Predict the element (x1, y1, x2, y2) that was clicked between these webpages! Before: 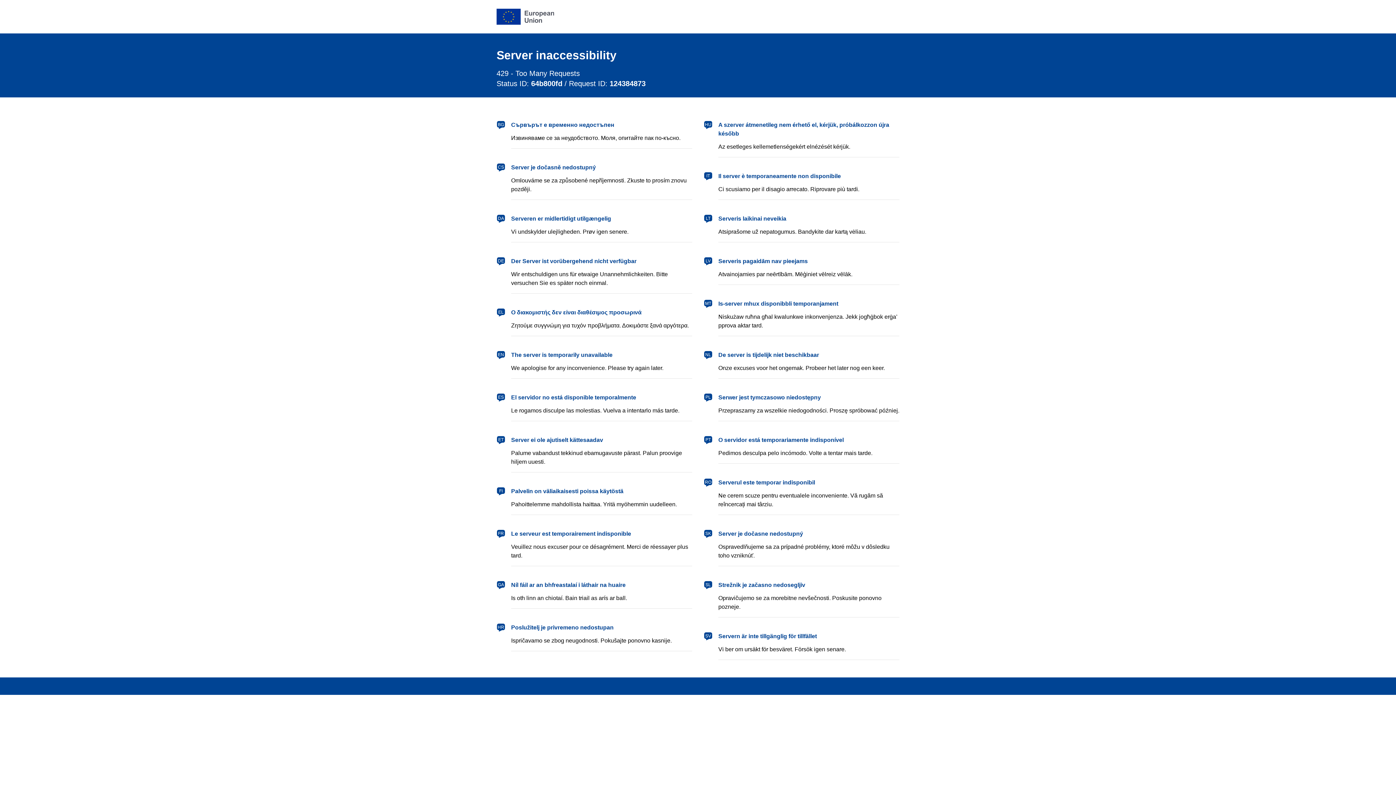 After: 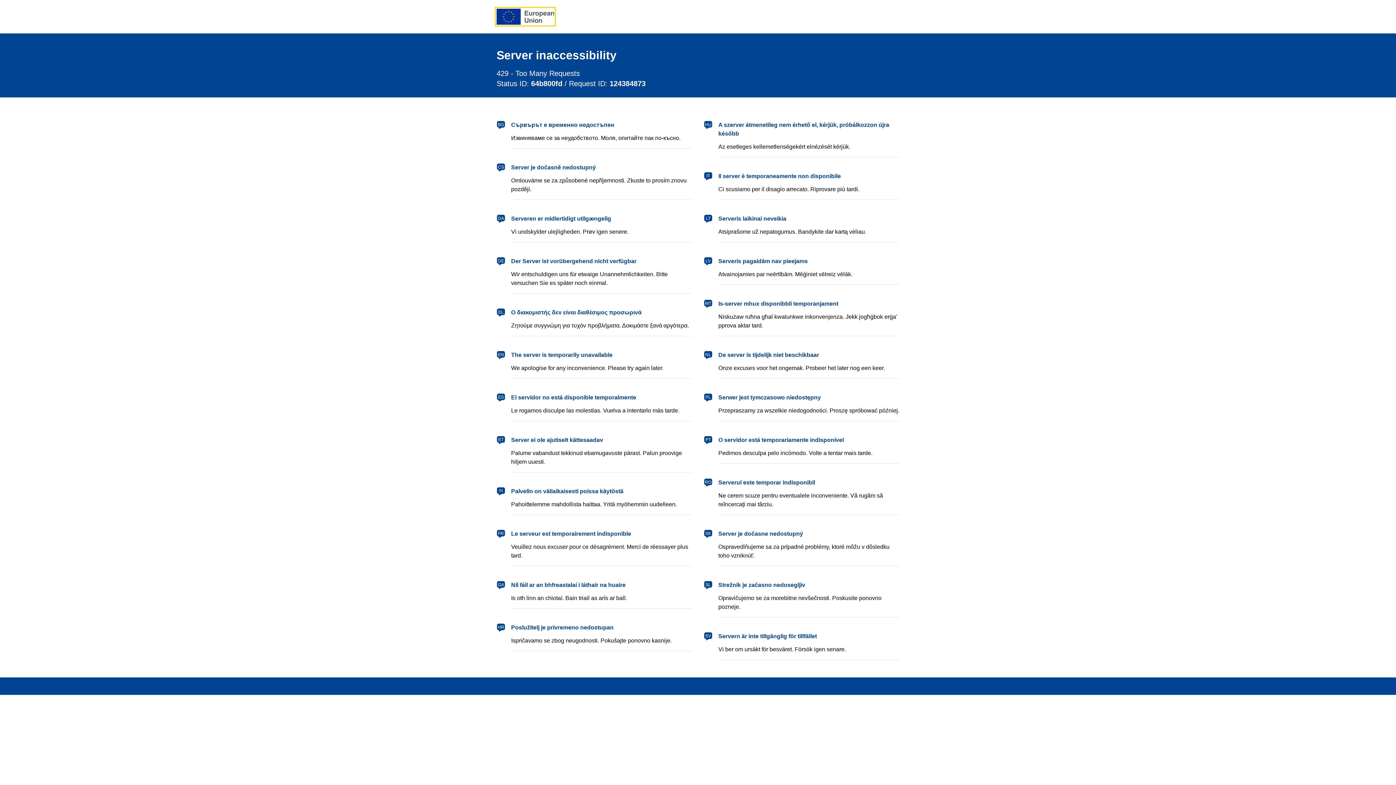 Action: bbox: (496, 8, 554, 24) label: European Union